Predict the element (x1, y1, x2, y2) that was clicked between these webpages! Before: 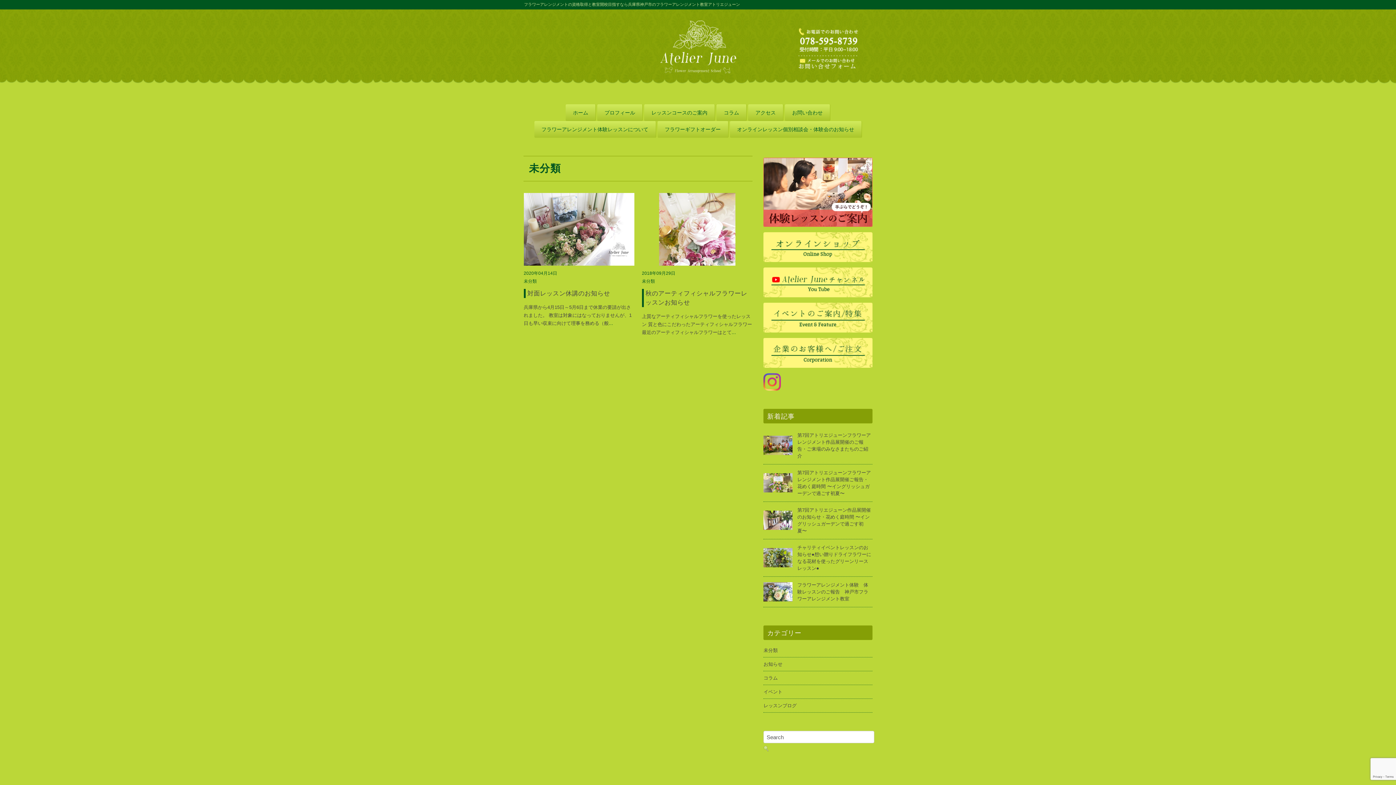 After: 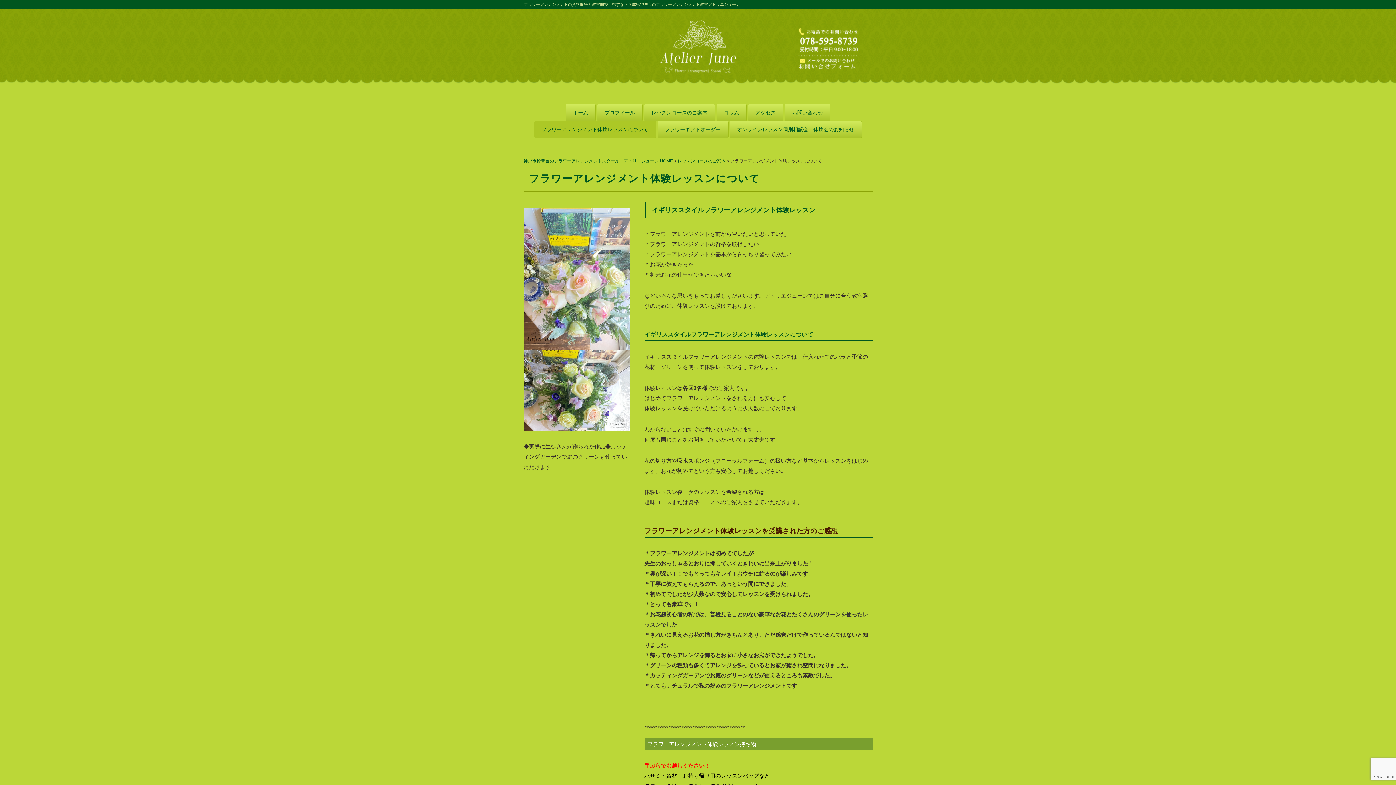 Action: bbox: (763, 159, 872, 165)